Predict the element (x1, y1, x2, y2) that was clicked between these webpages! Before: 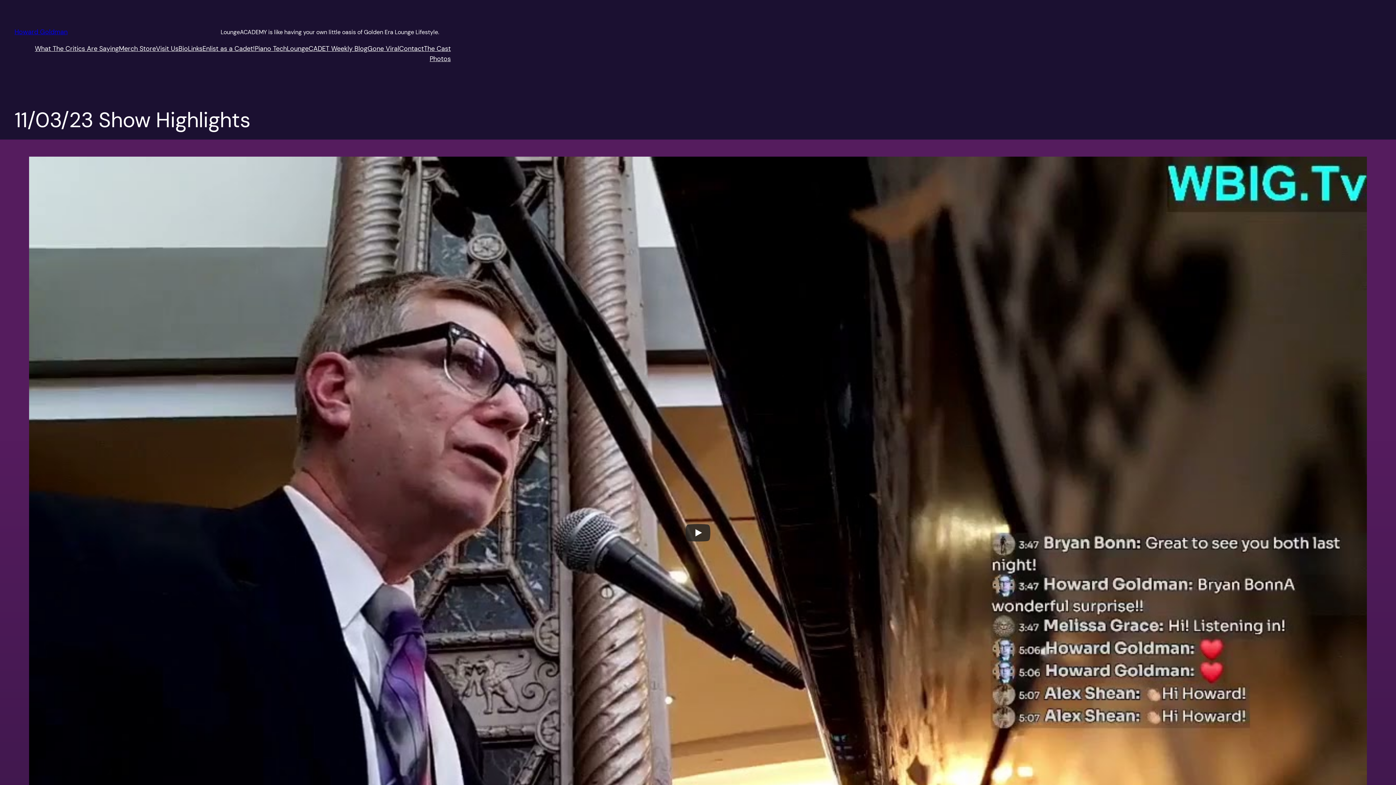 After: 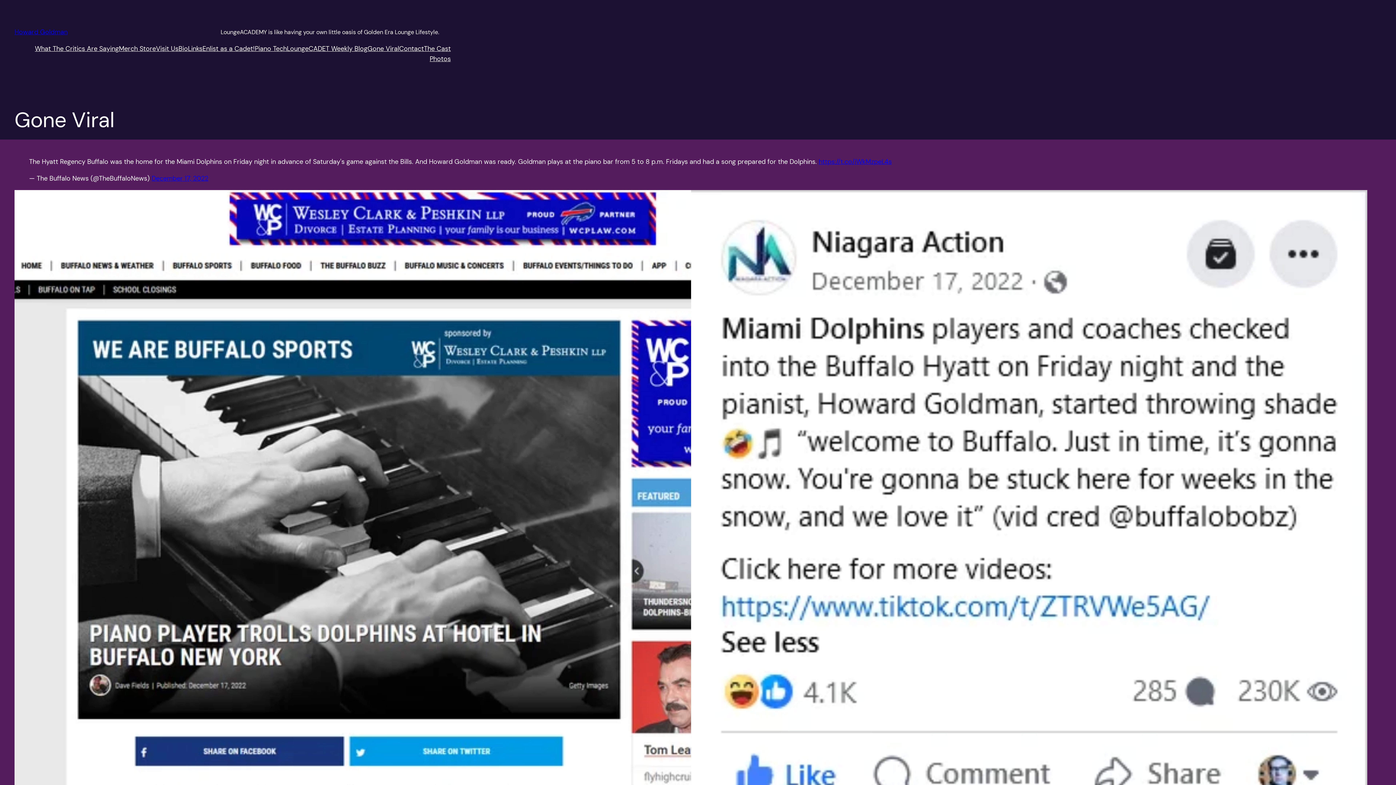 Action: bbox: (367, 43, 399, 53) label: Gone Viral